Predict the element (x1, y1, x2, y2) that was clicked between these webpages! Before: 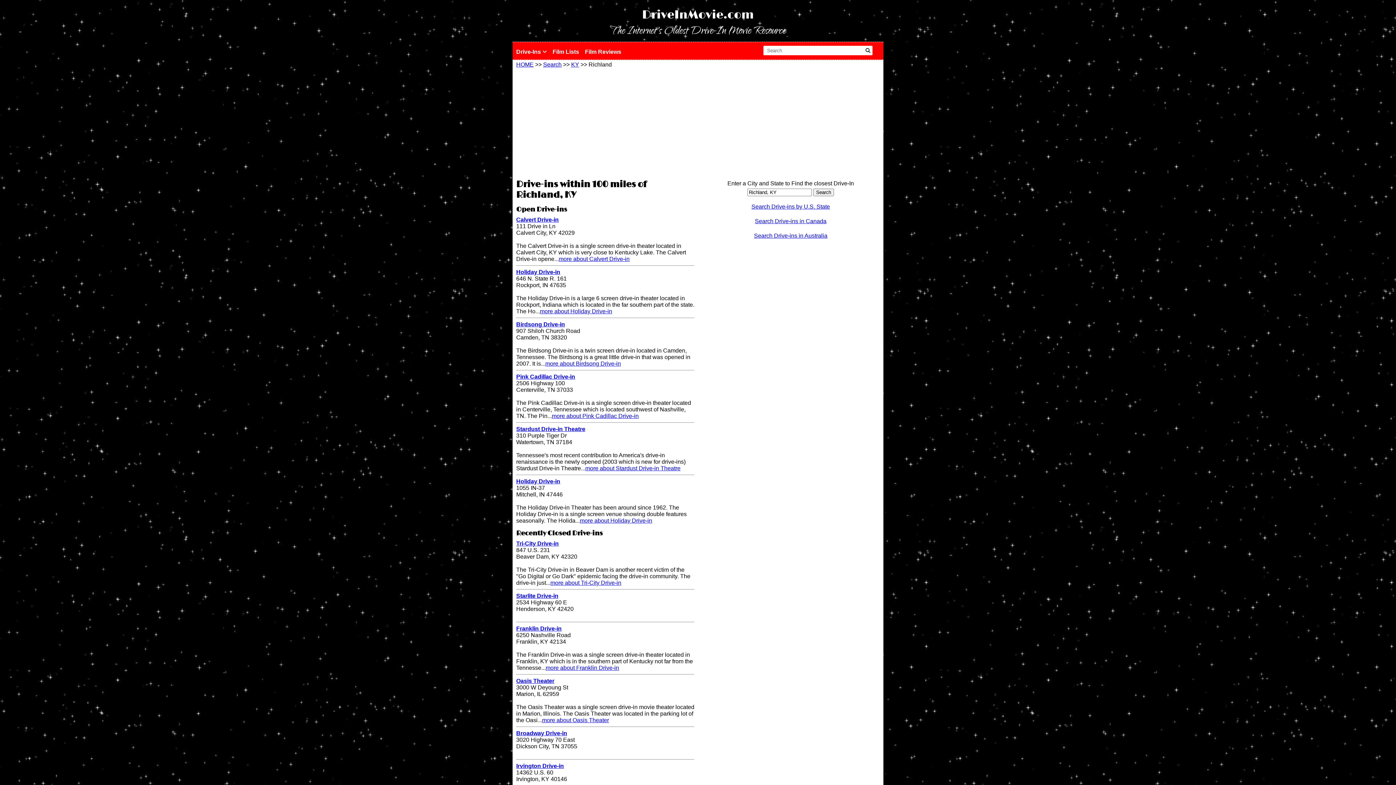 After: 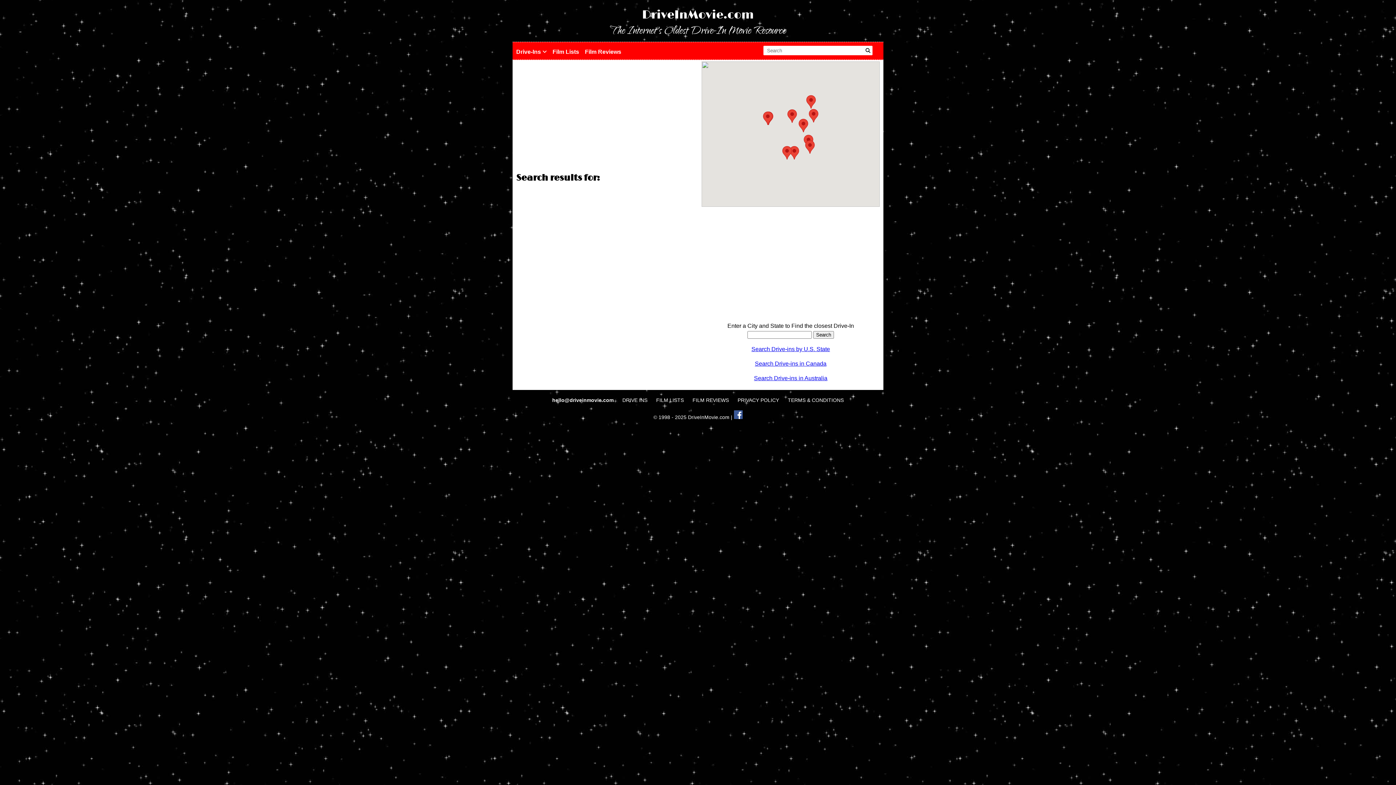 Action: bbox: (543, 61, 561, 67) label: Search